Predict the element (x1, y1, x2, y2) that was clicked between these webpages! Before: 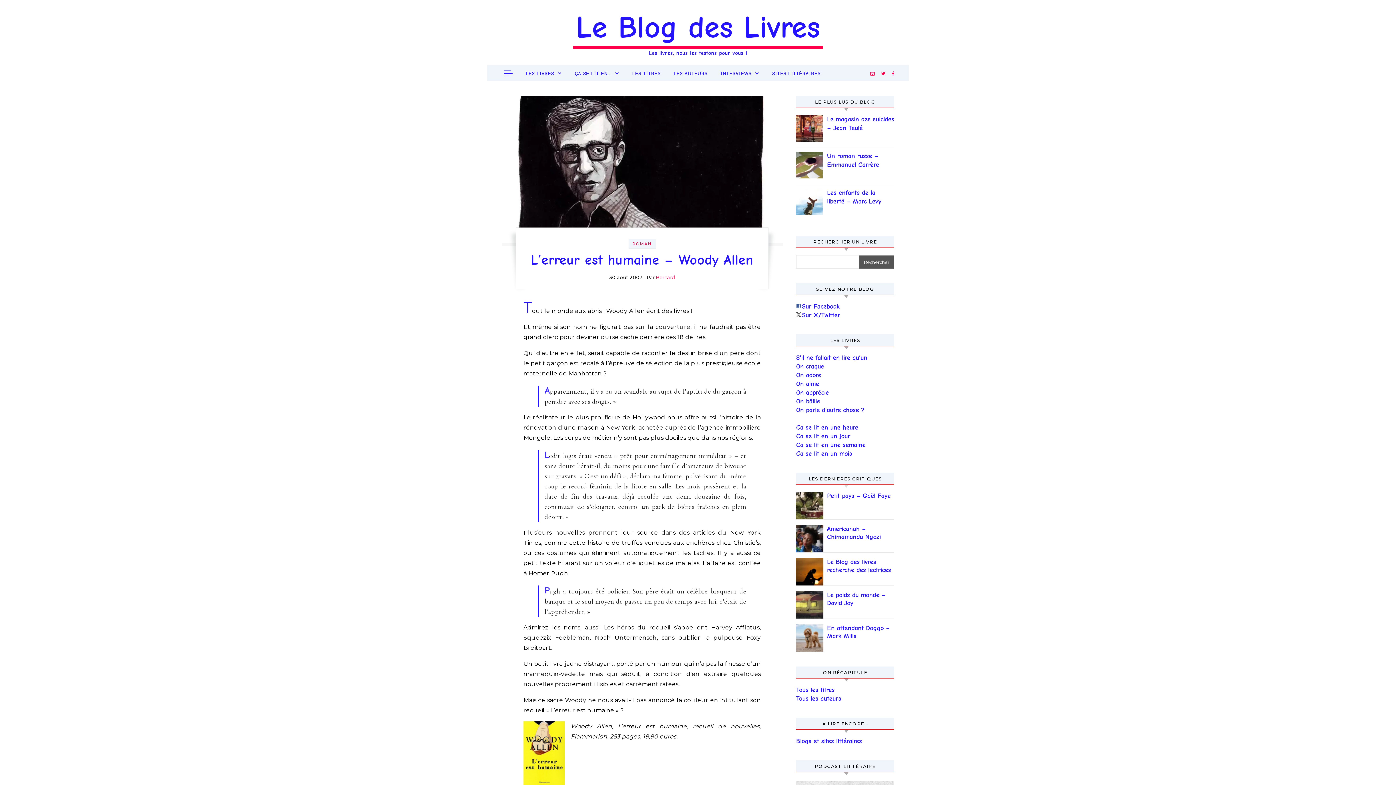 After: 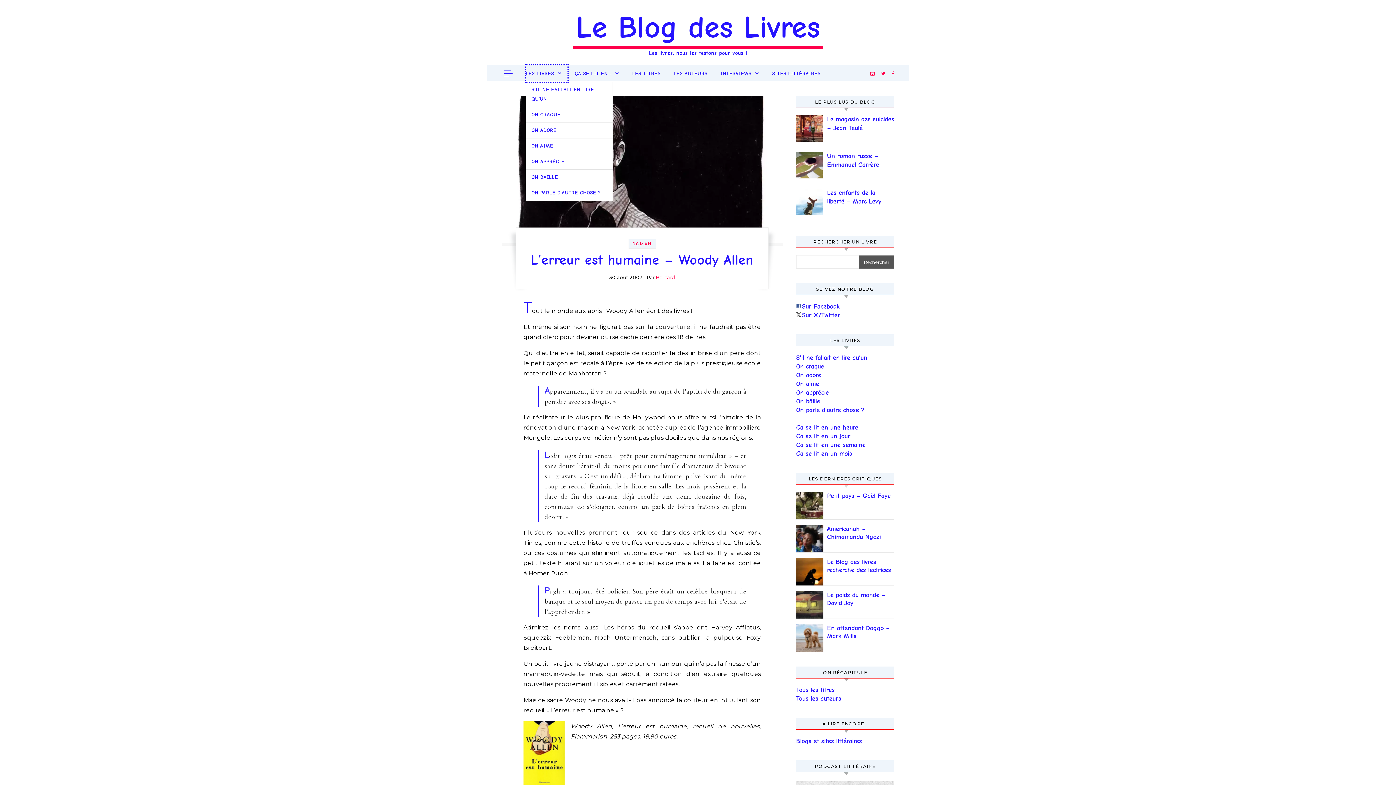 Action: label: LES LIVRES bbox: (525, 65, 567, 81)